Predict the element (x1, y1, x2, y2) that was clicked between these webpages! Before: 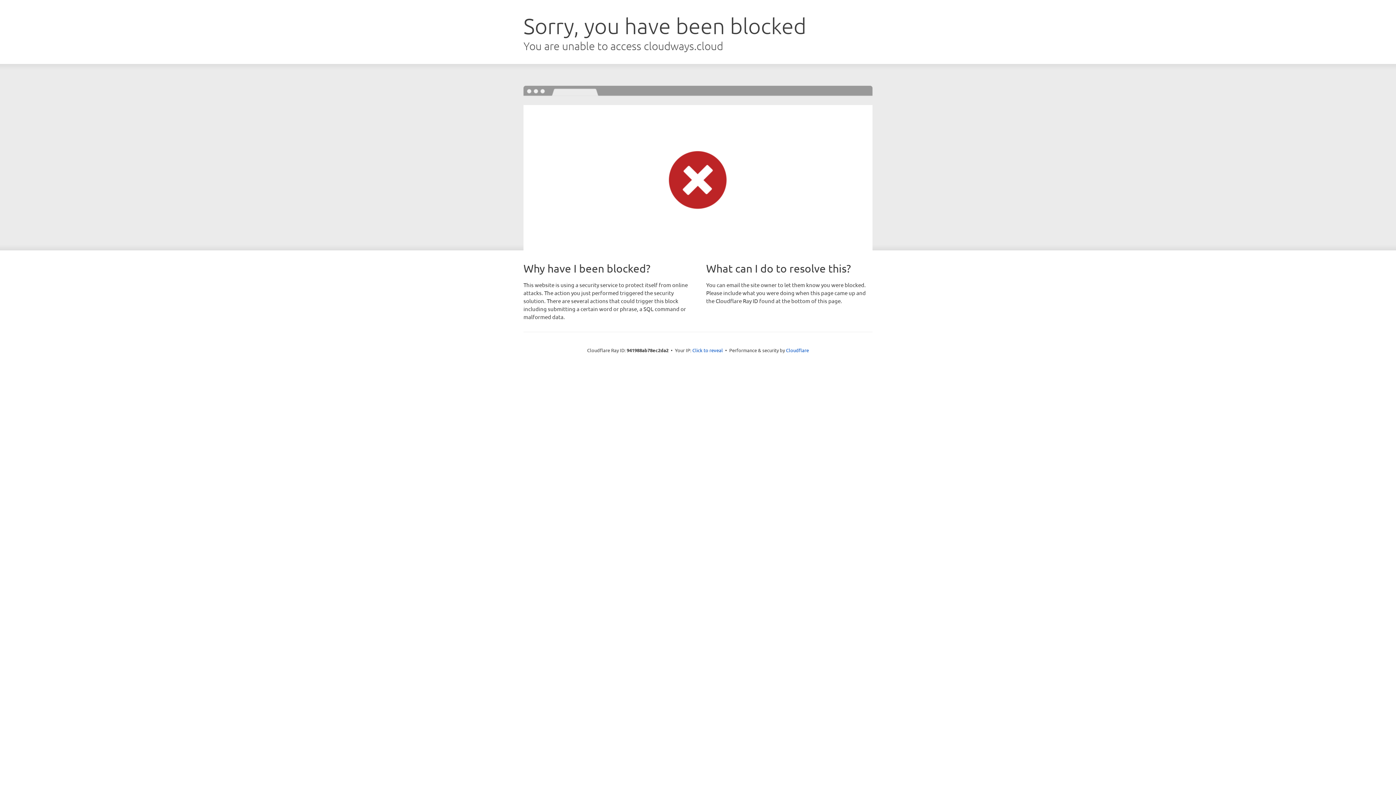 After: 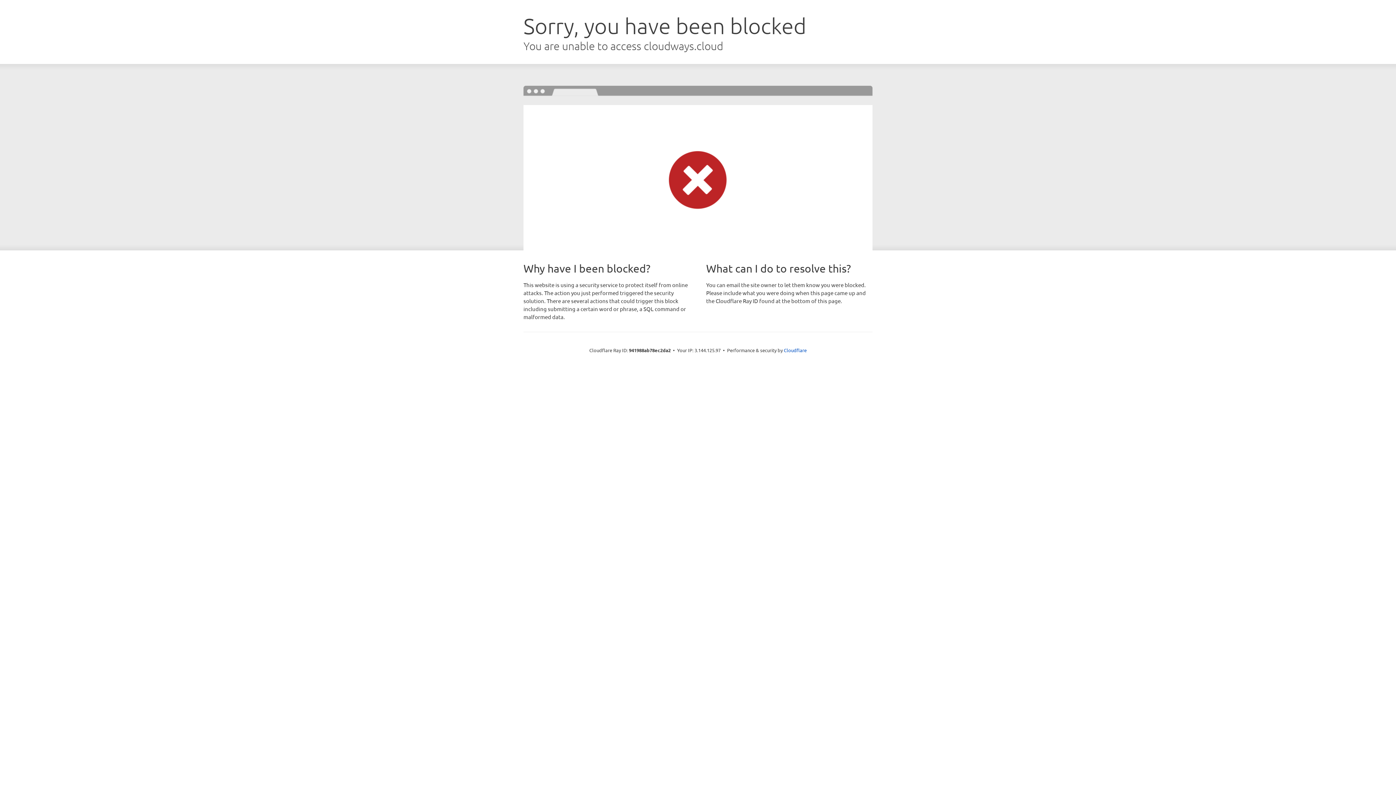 Action: label: Click to reveal bbox: (692, 346, 723, 353)